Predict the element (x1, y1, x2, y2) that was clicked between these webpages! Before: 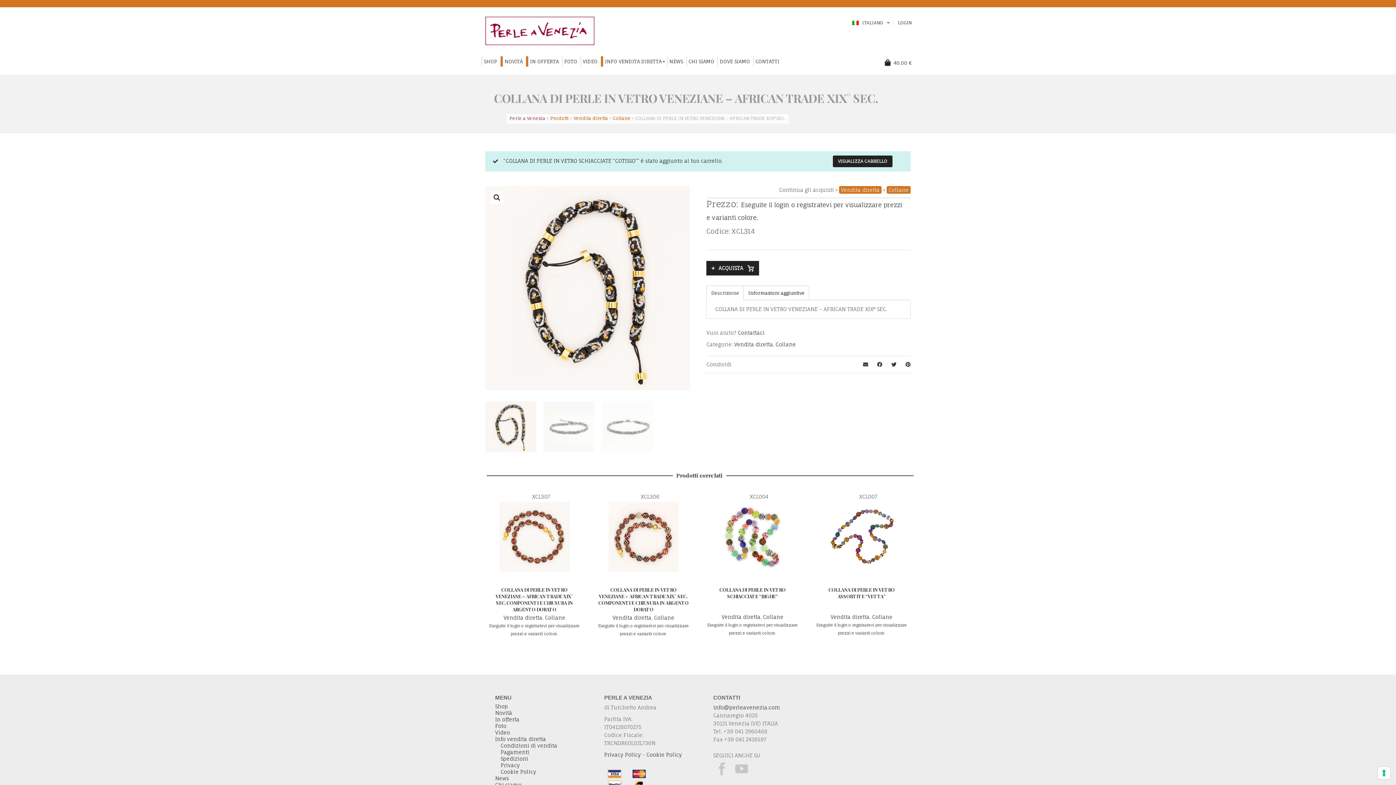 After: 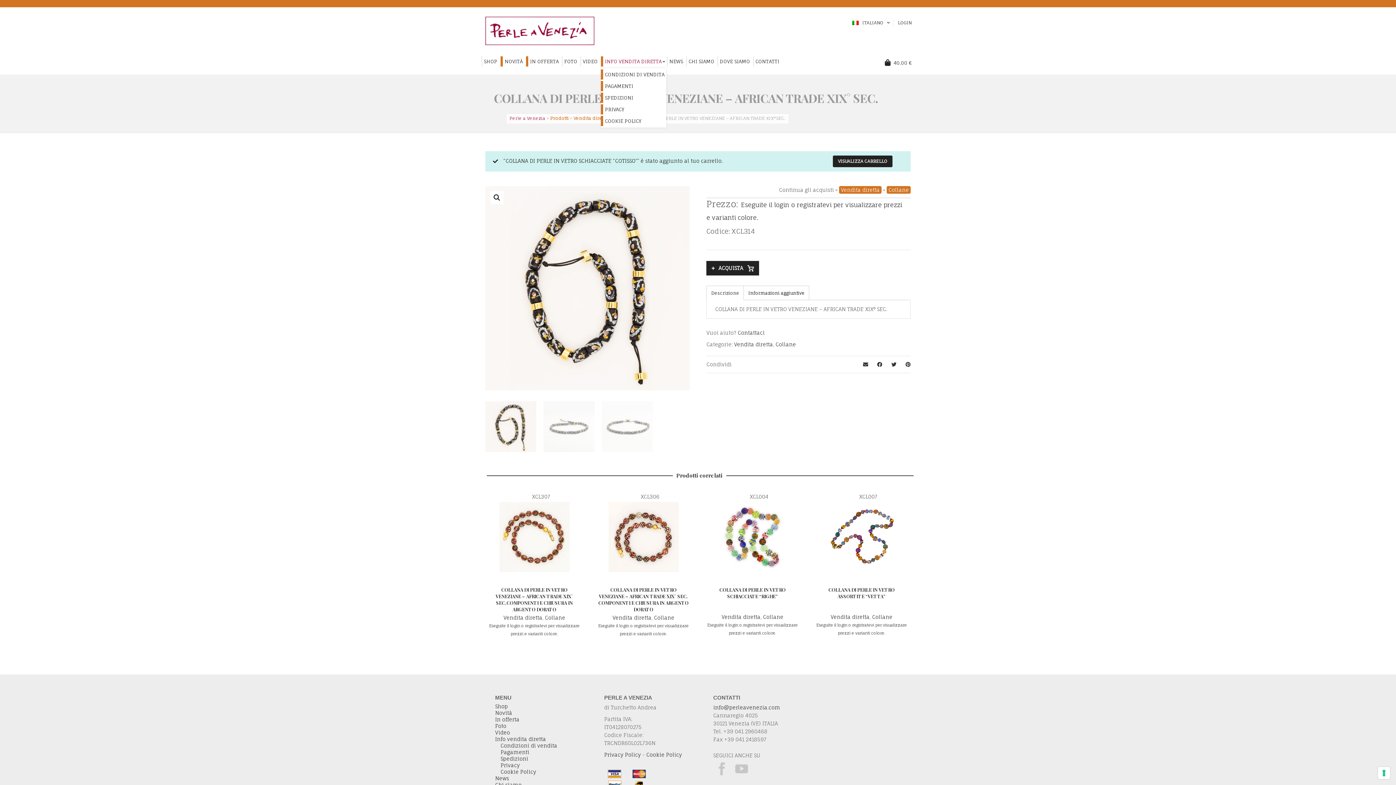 Action: bbox: (601, 56, 665, 66) label: INFO VENDITA DIRETTA